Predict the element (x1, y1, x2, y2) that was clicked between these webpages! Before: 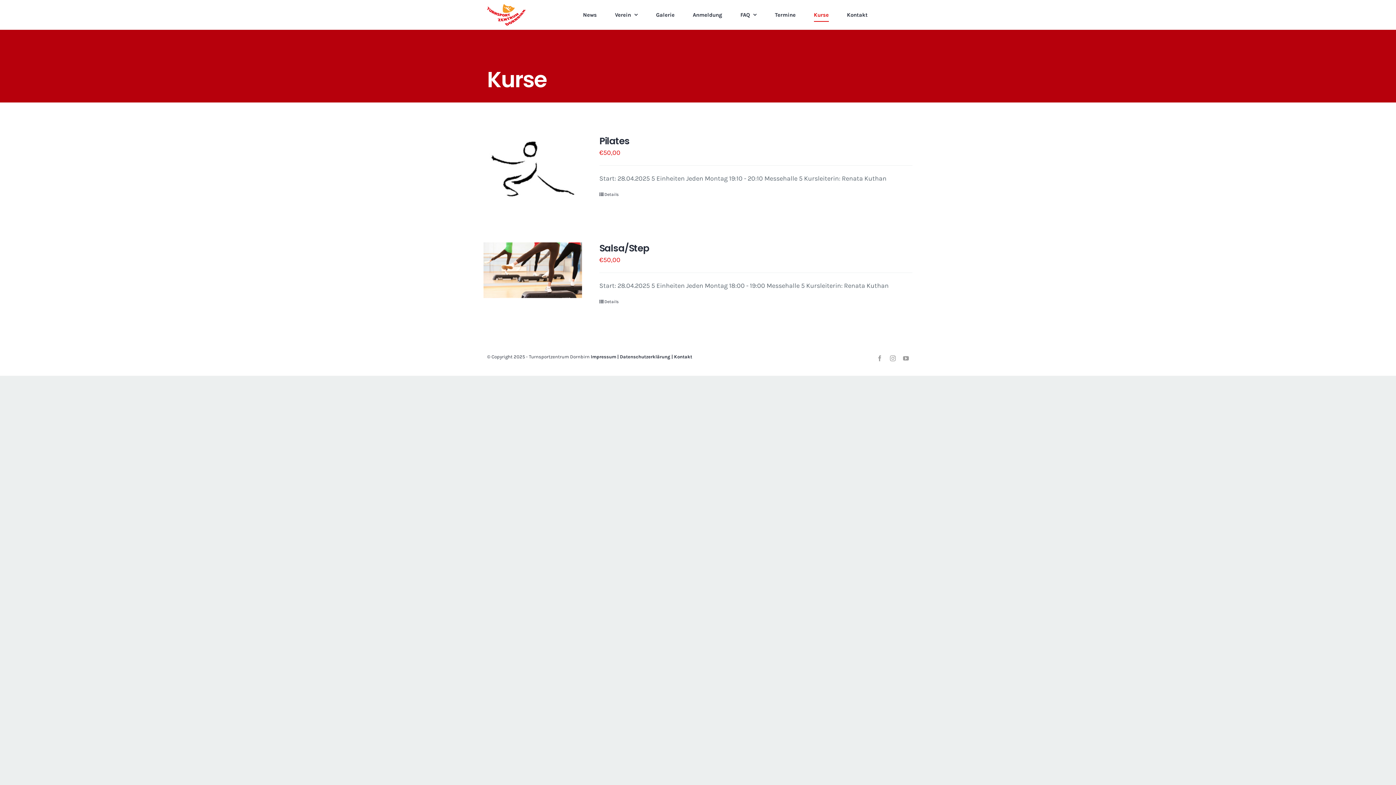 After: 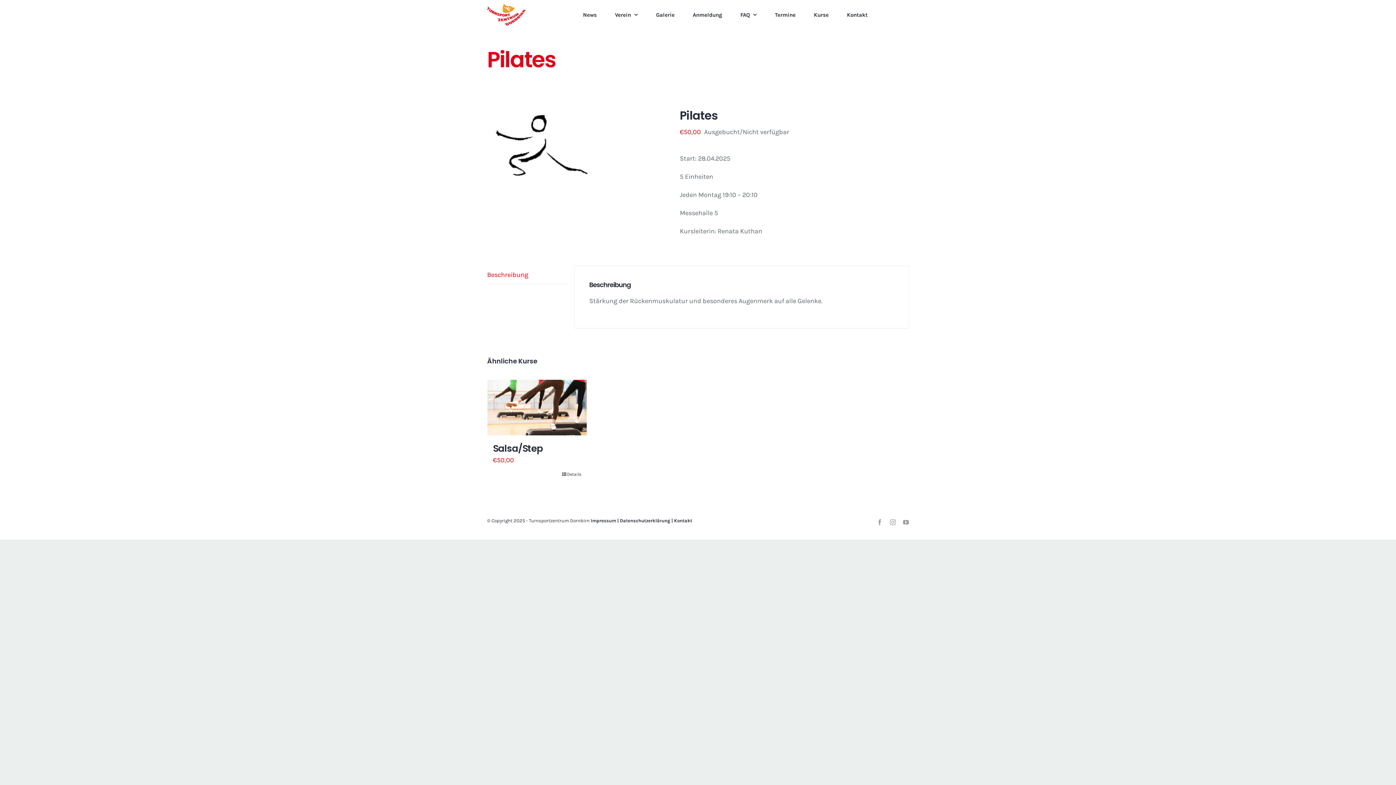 Action: label: Pilates bbox: (483, 135, 582, 205)